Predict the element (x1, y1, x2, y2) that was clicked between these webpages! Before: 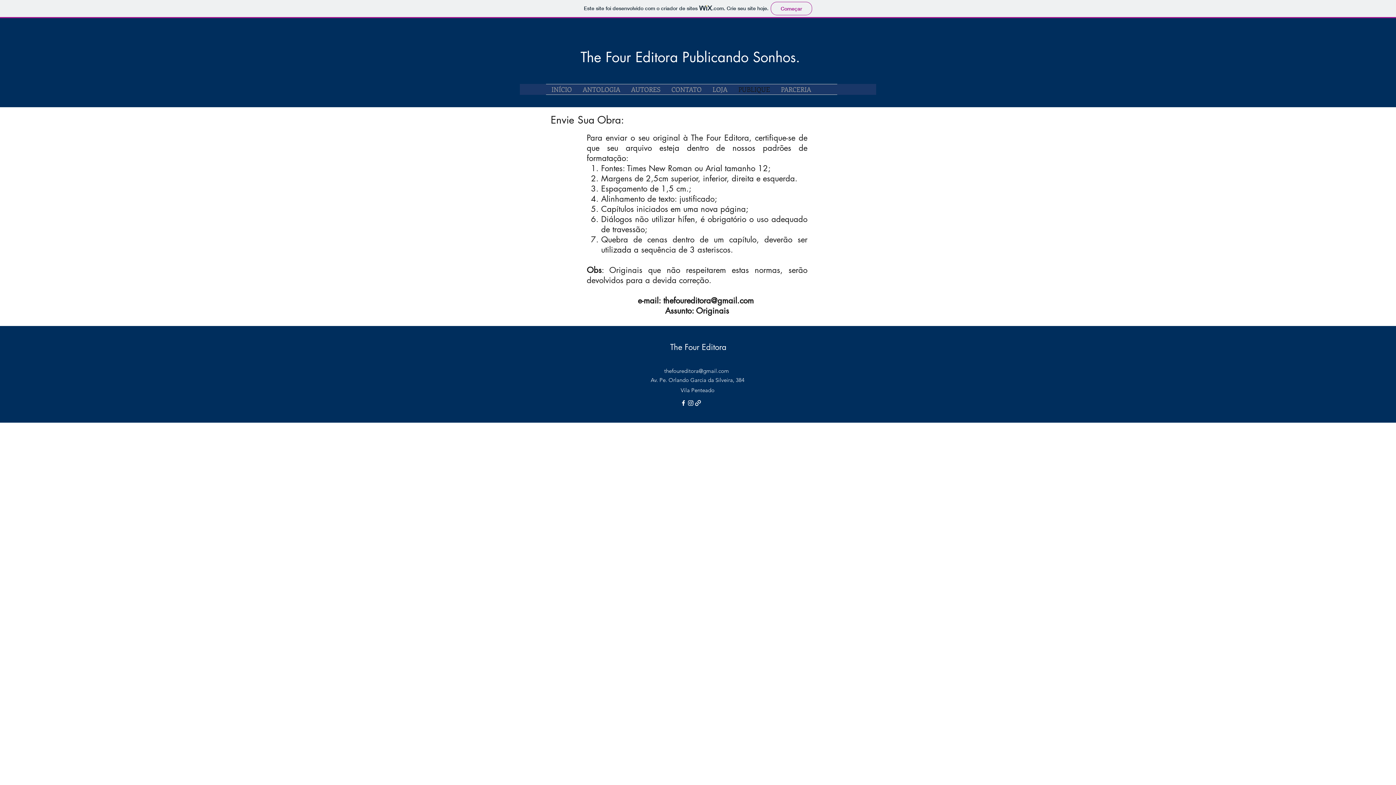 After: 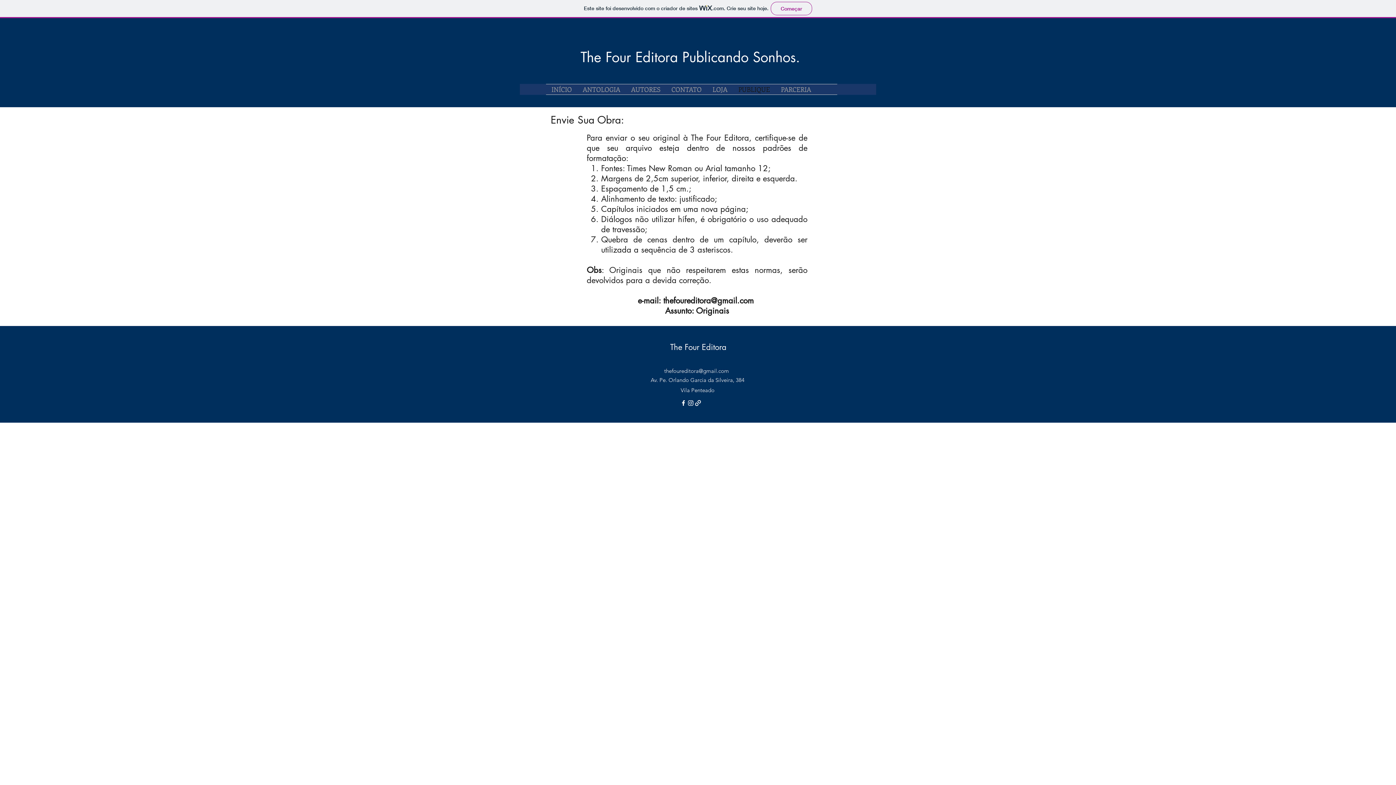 Action: bbox: (733, 84, 775, 94) label: PUBLIQUE